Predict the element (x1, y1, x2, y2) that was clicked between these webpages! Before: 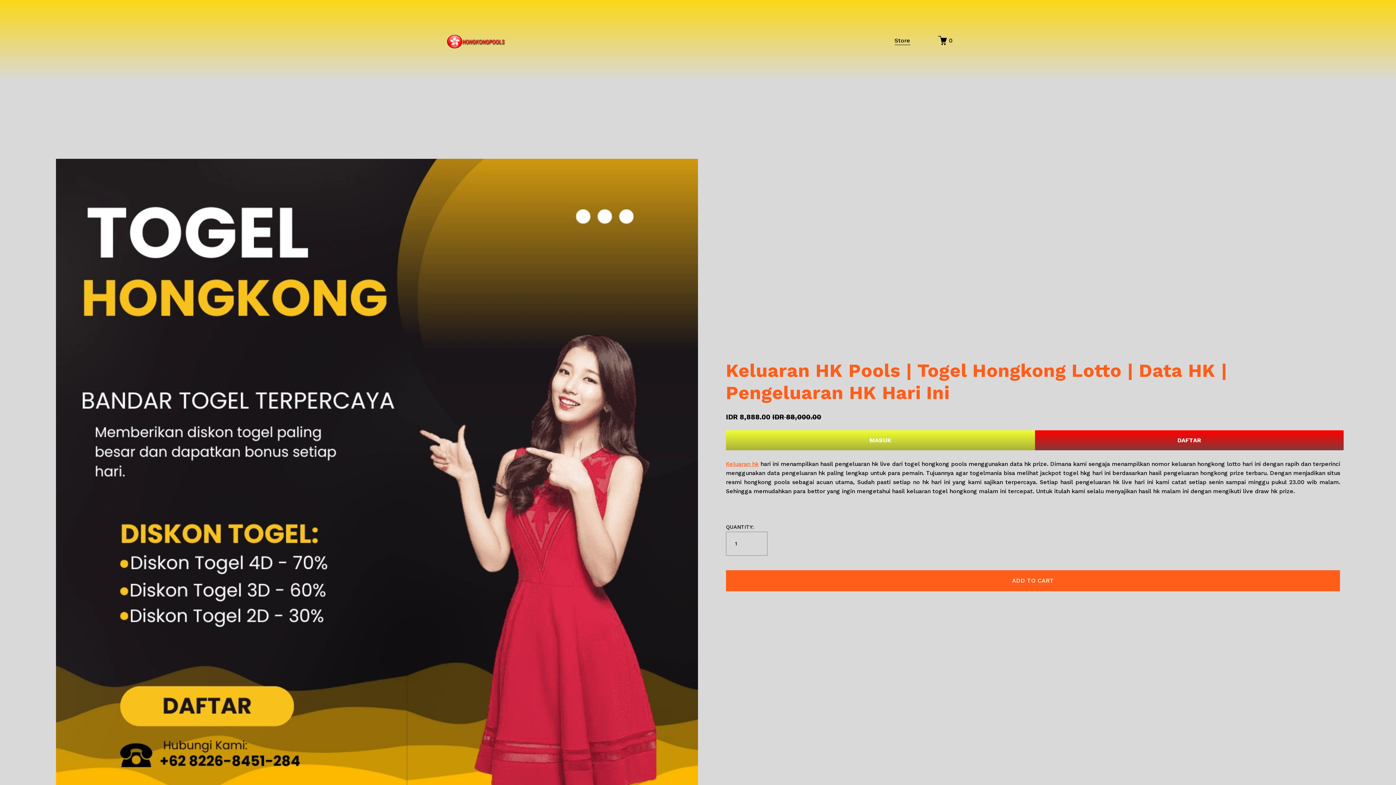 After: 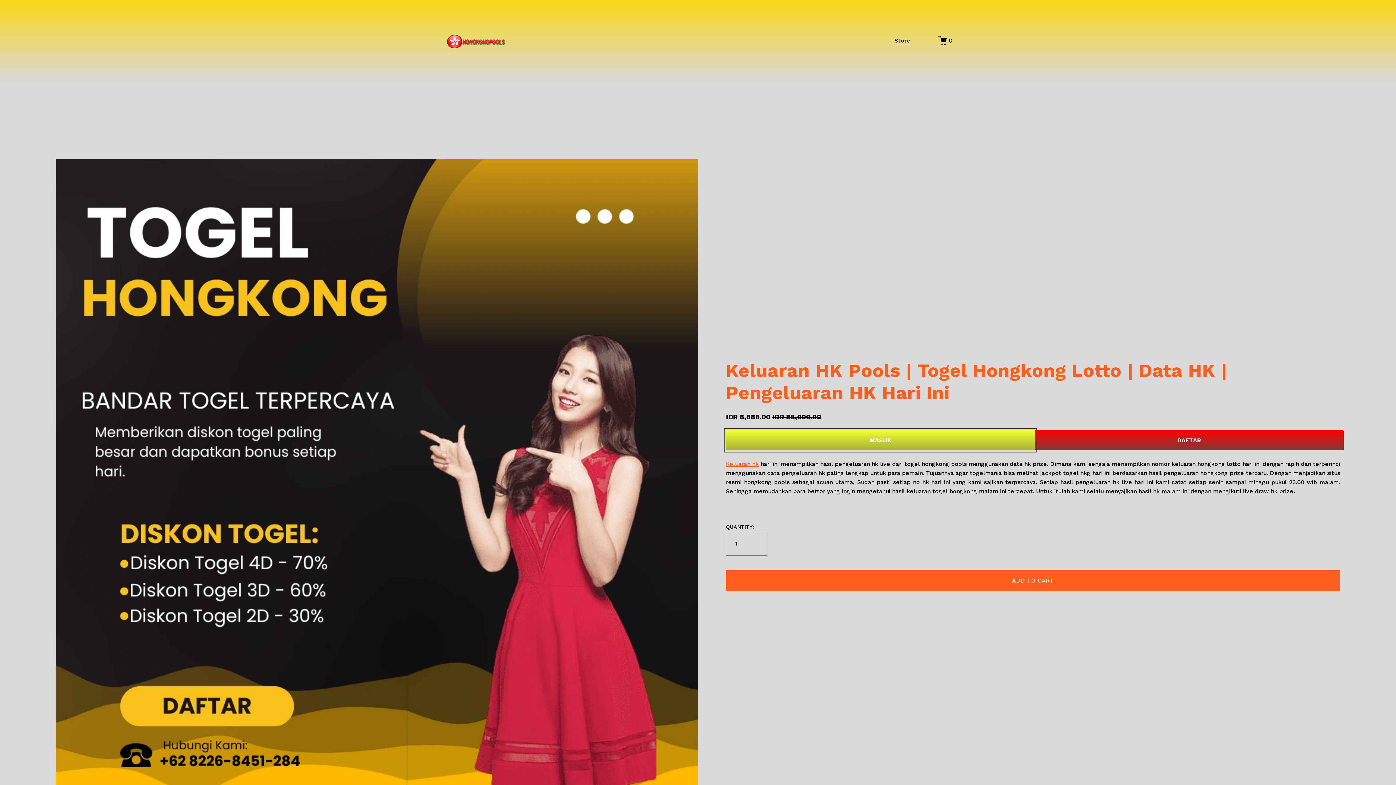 Action: bbox: (726, 430, 1035, 450) label: MASUK